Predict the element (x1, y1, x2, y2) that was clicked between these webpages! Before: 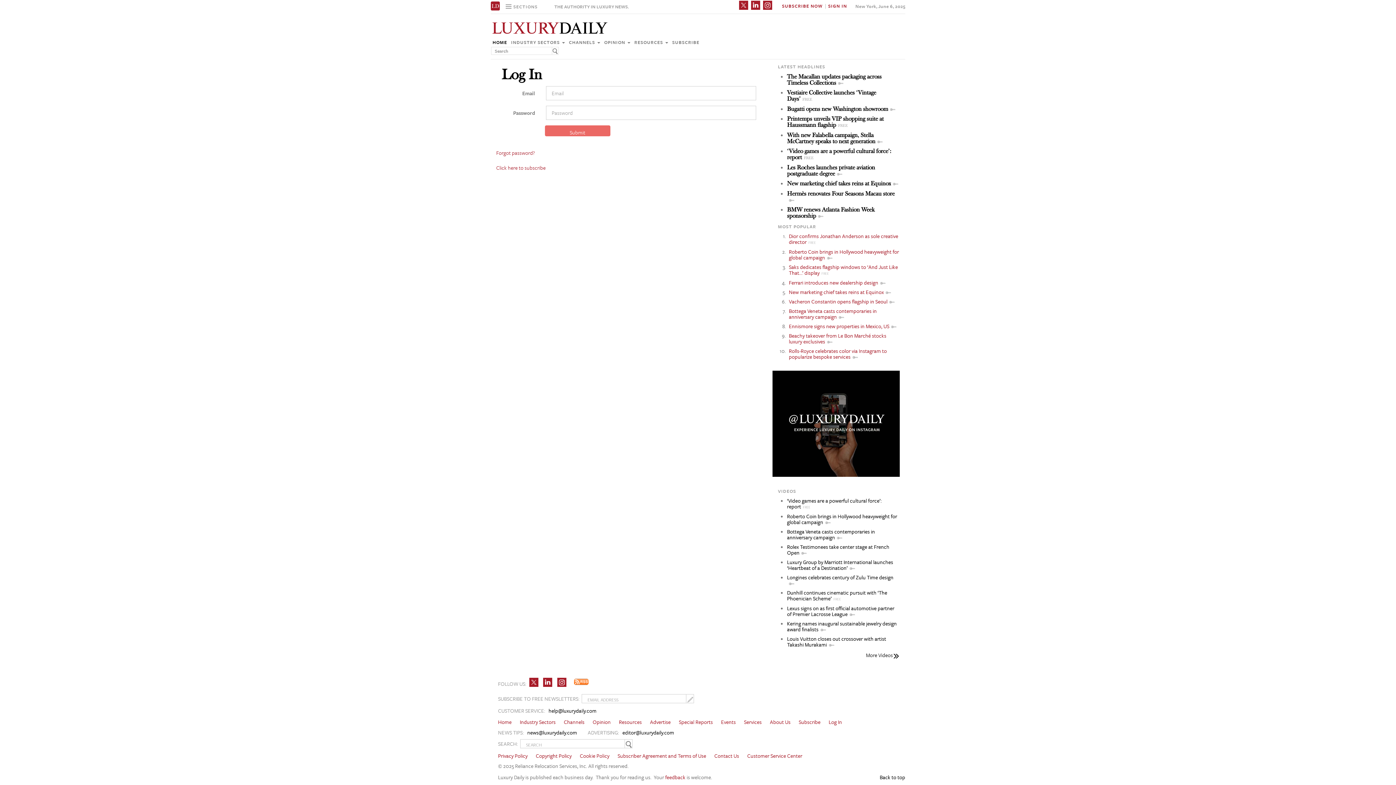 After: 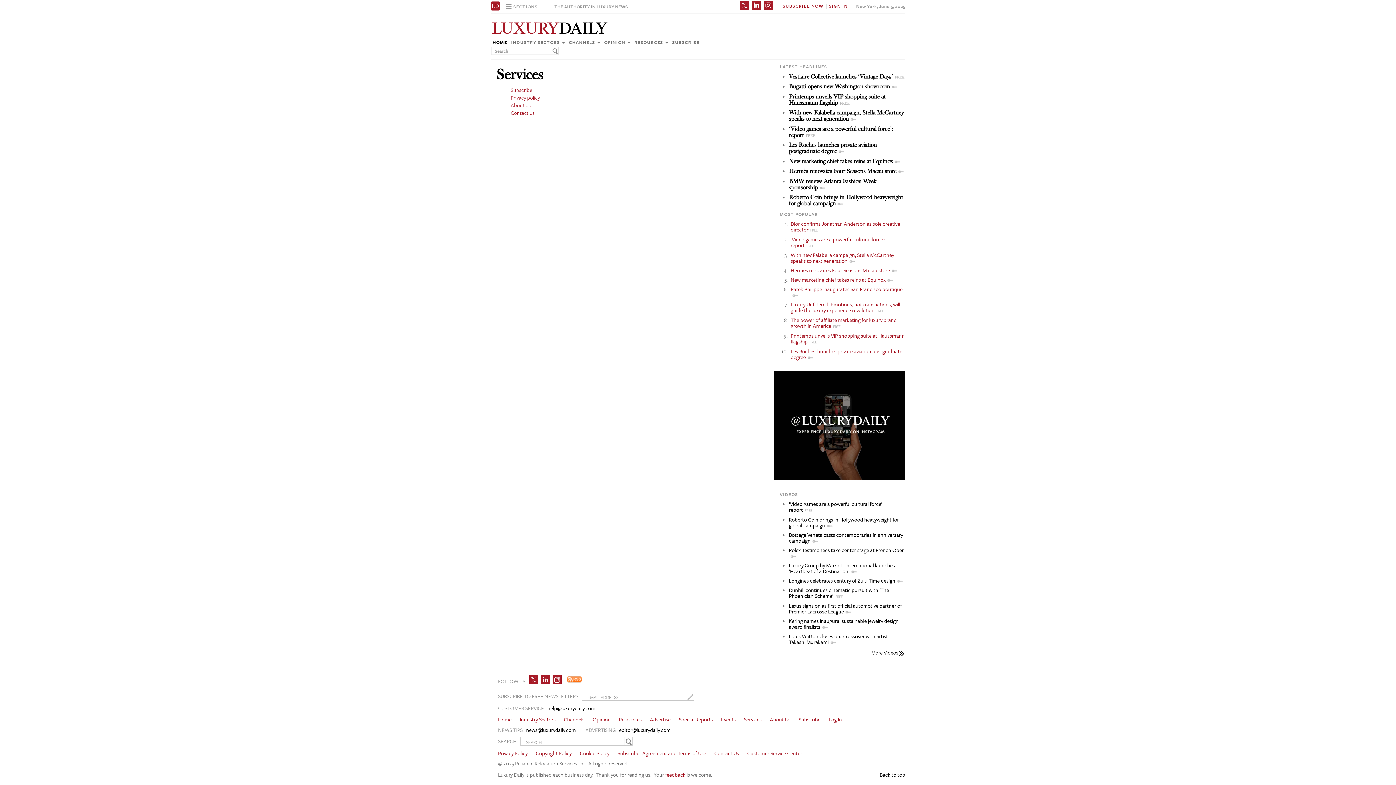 Action: label: Services bbox: (744, 718, 761, 726)